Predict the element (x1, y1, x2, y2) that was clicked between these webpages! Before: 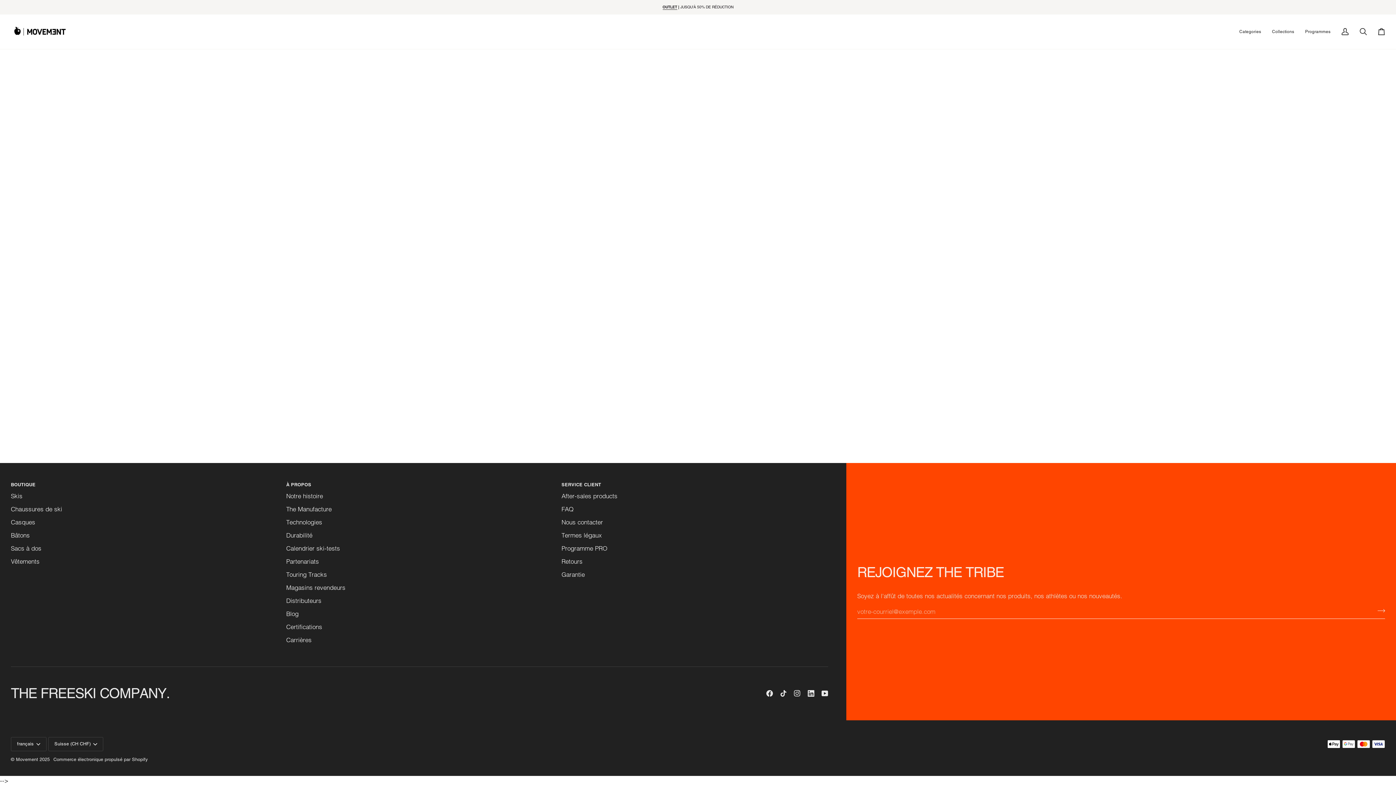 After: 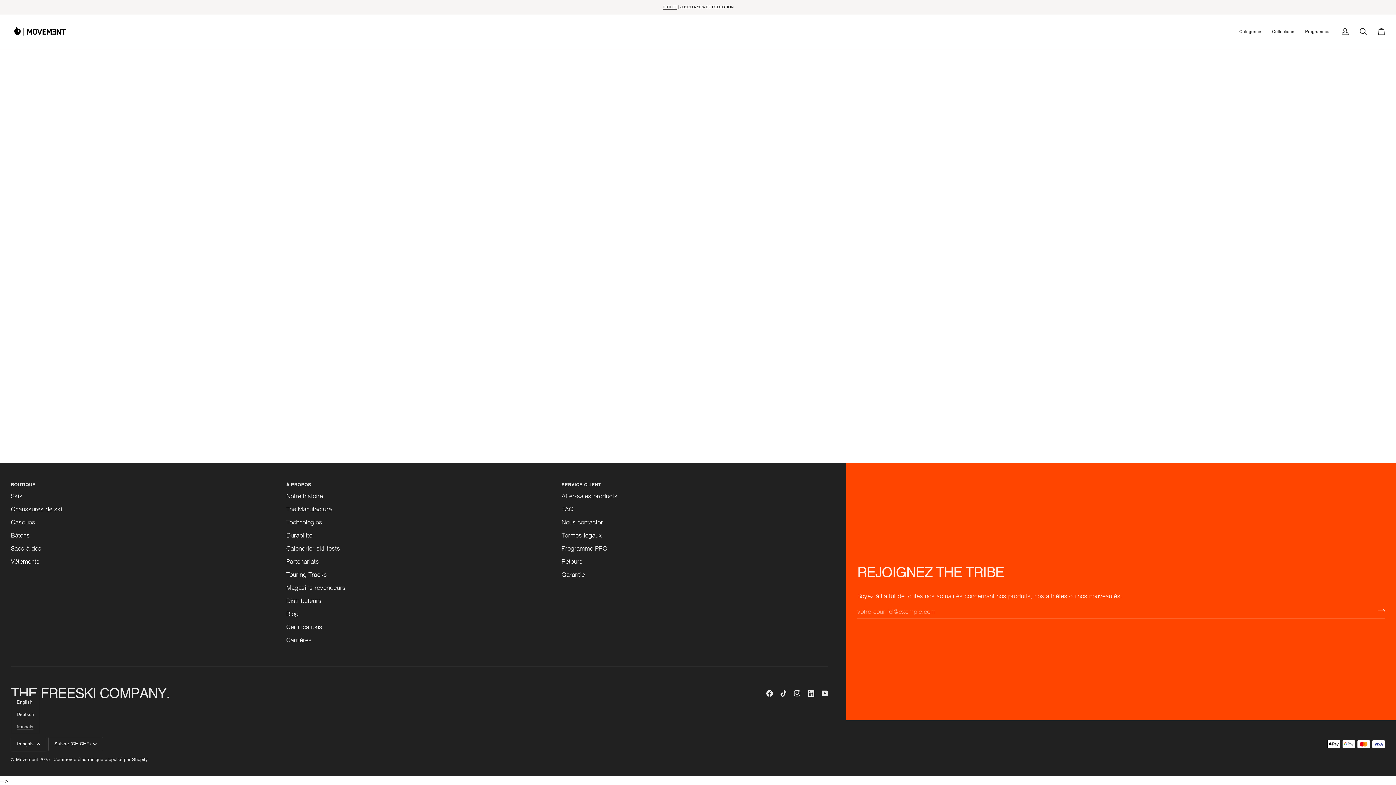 Action: label: français bbox: (10, 737, 46, 751)